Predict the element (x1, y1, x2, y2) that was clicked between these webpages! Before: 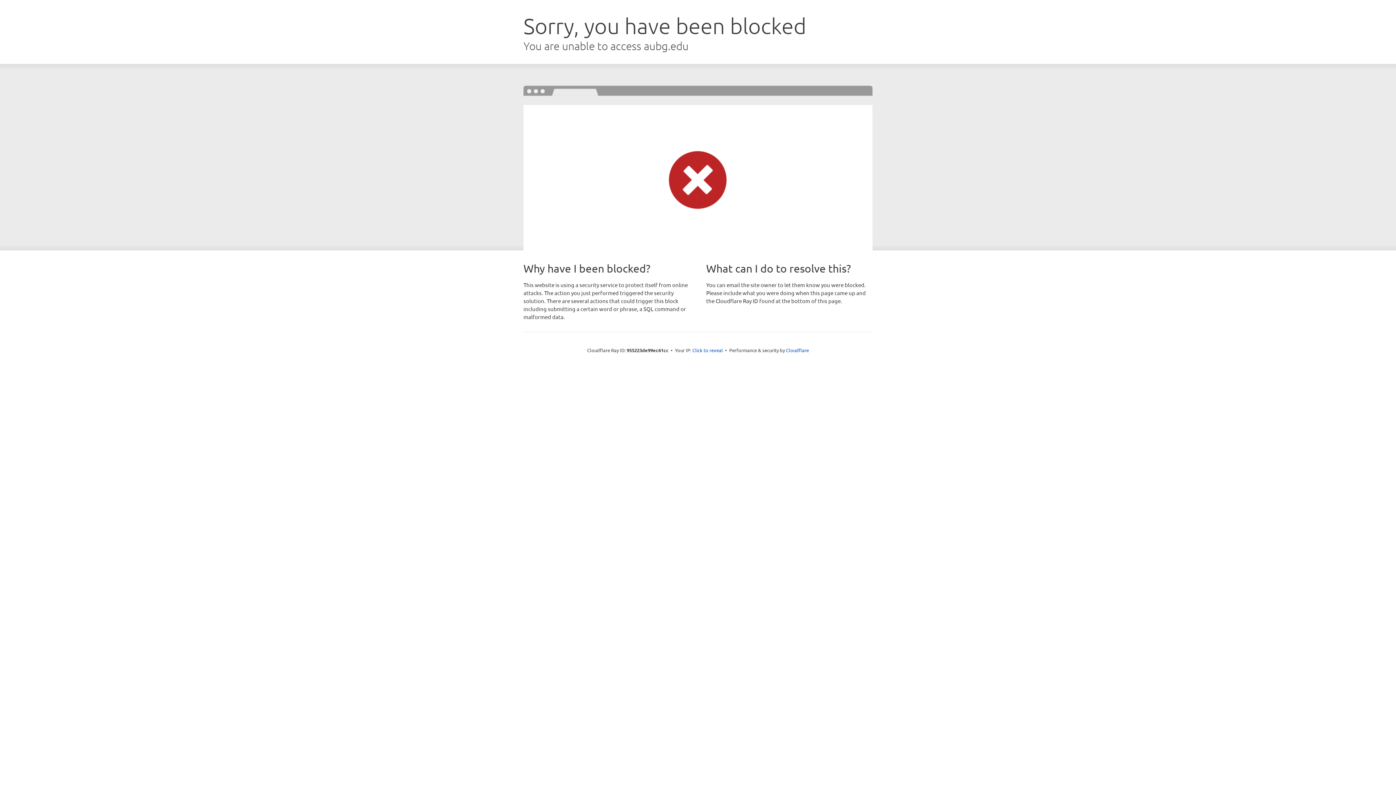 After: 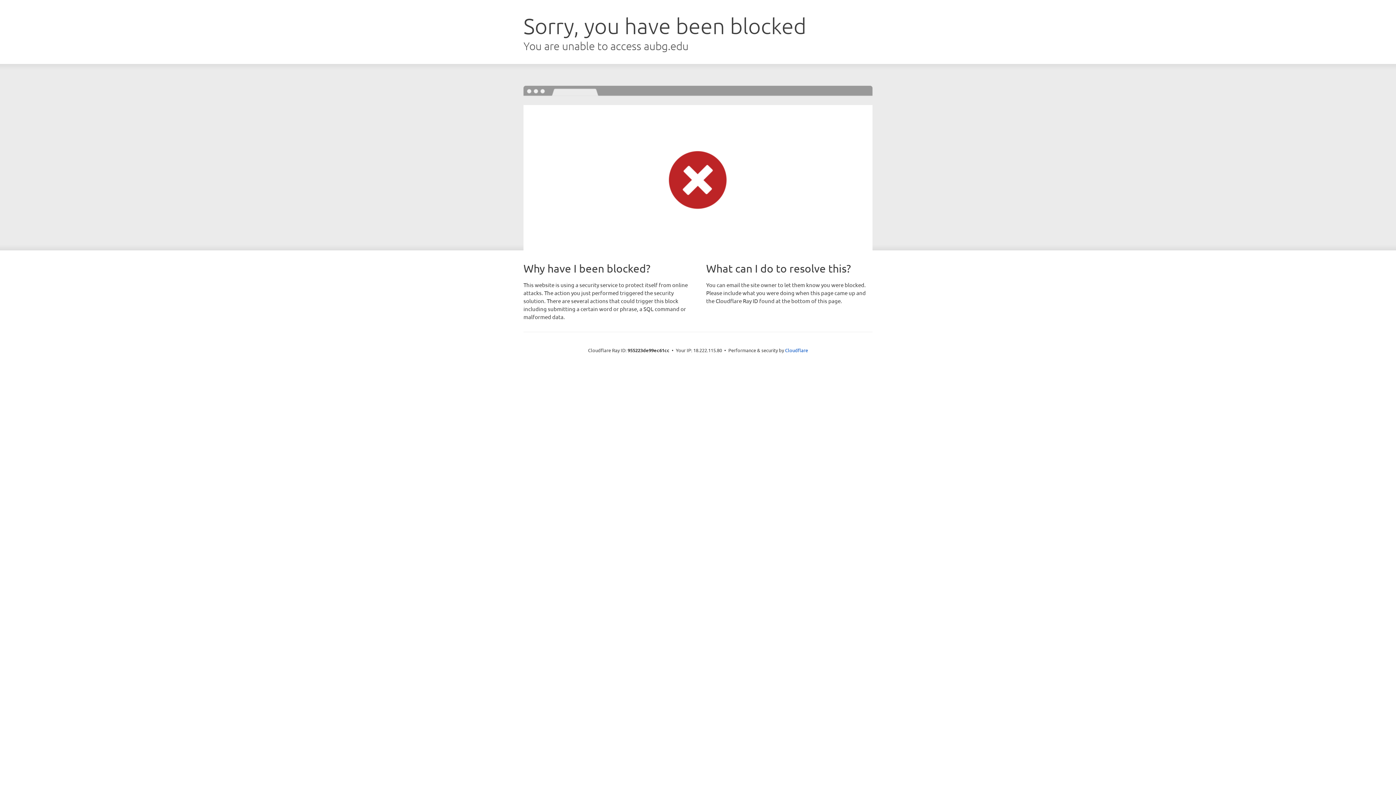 Action: label: Click to reveal bbox: (692, 346, 723, 353)